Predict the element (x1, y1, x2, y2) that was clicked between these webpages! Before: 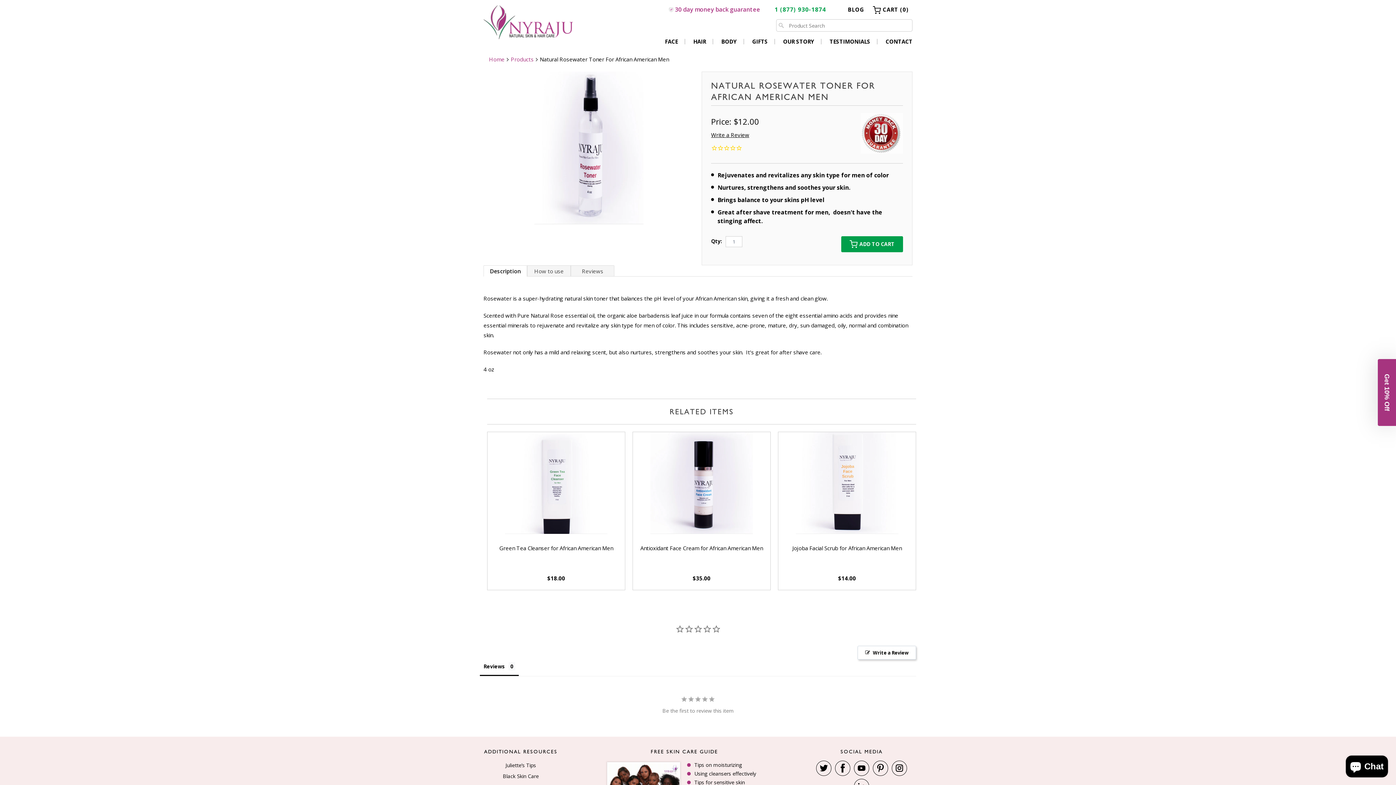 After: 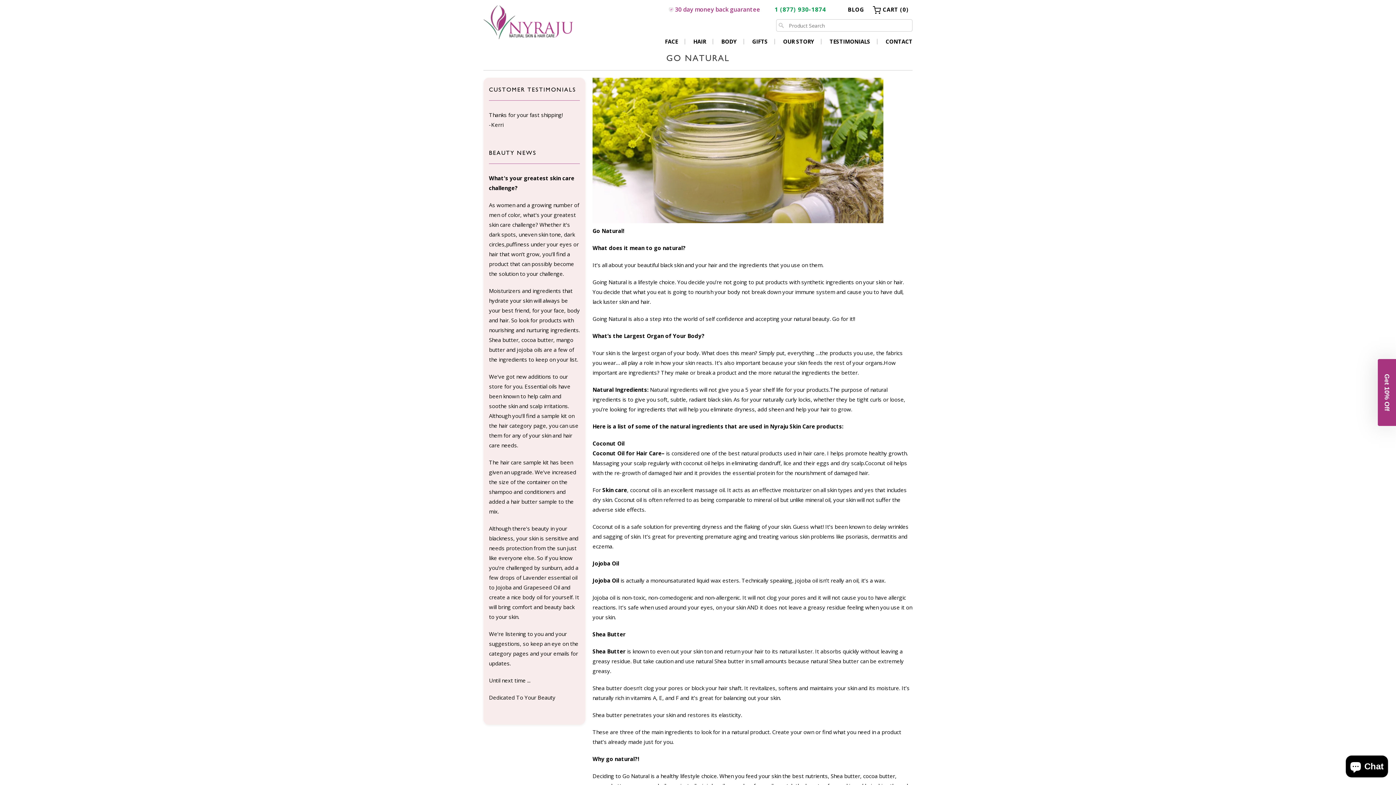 Action: label: Go Natural bbox: (508, 672, 533, 678)